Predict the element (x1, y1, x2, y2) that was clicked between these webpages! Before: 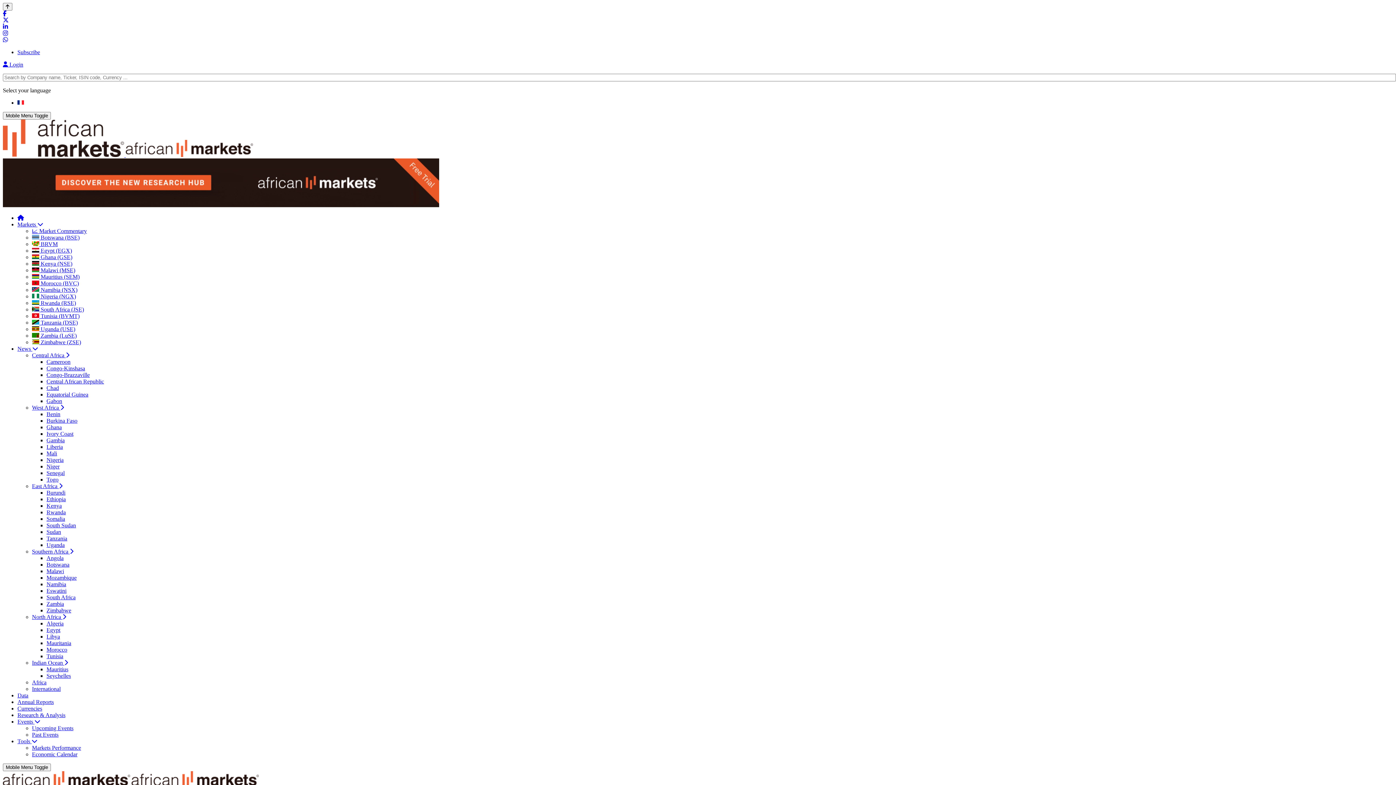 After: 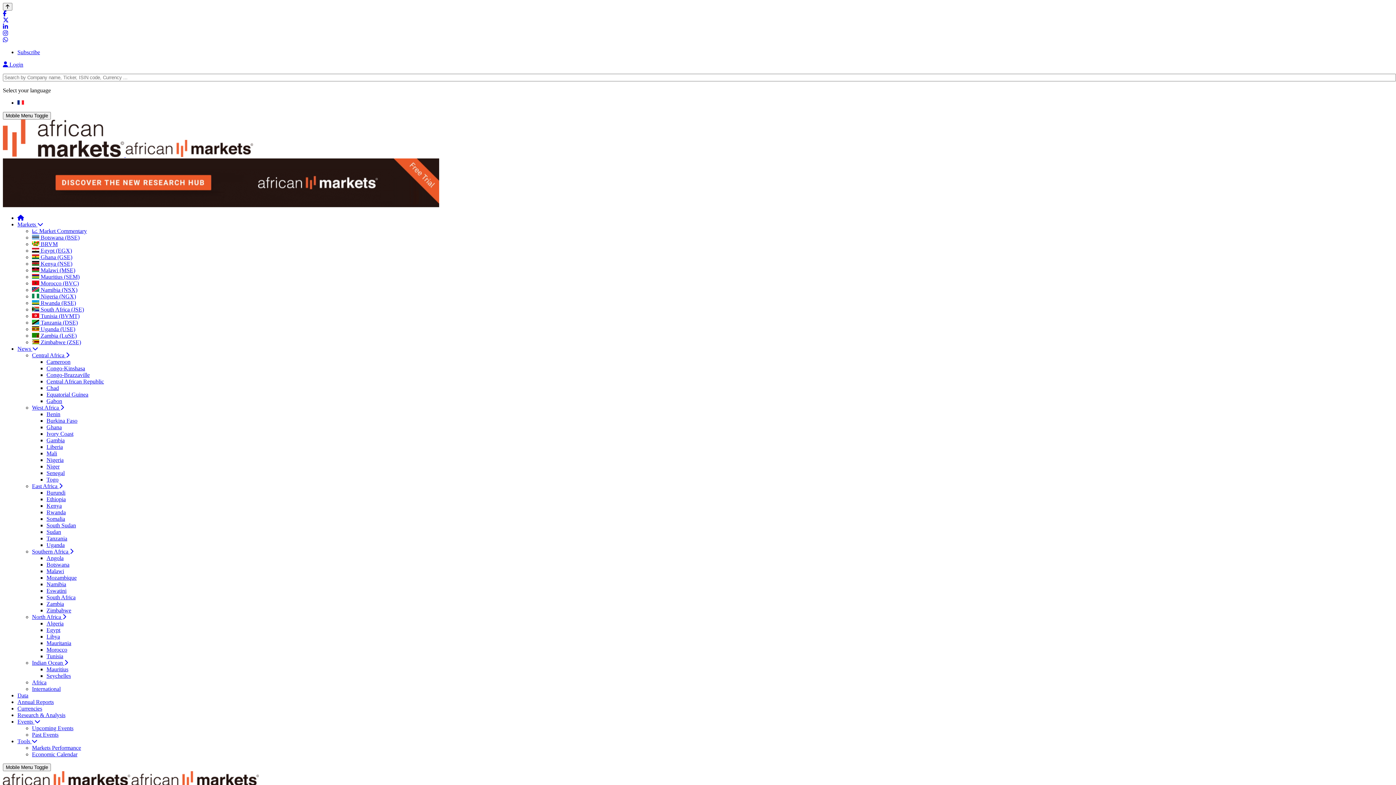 Action: label: Benin bbox: (46, 411, 60, 417)